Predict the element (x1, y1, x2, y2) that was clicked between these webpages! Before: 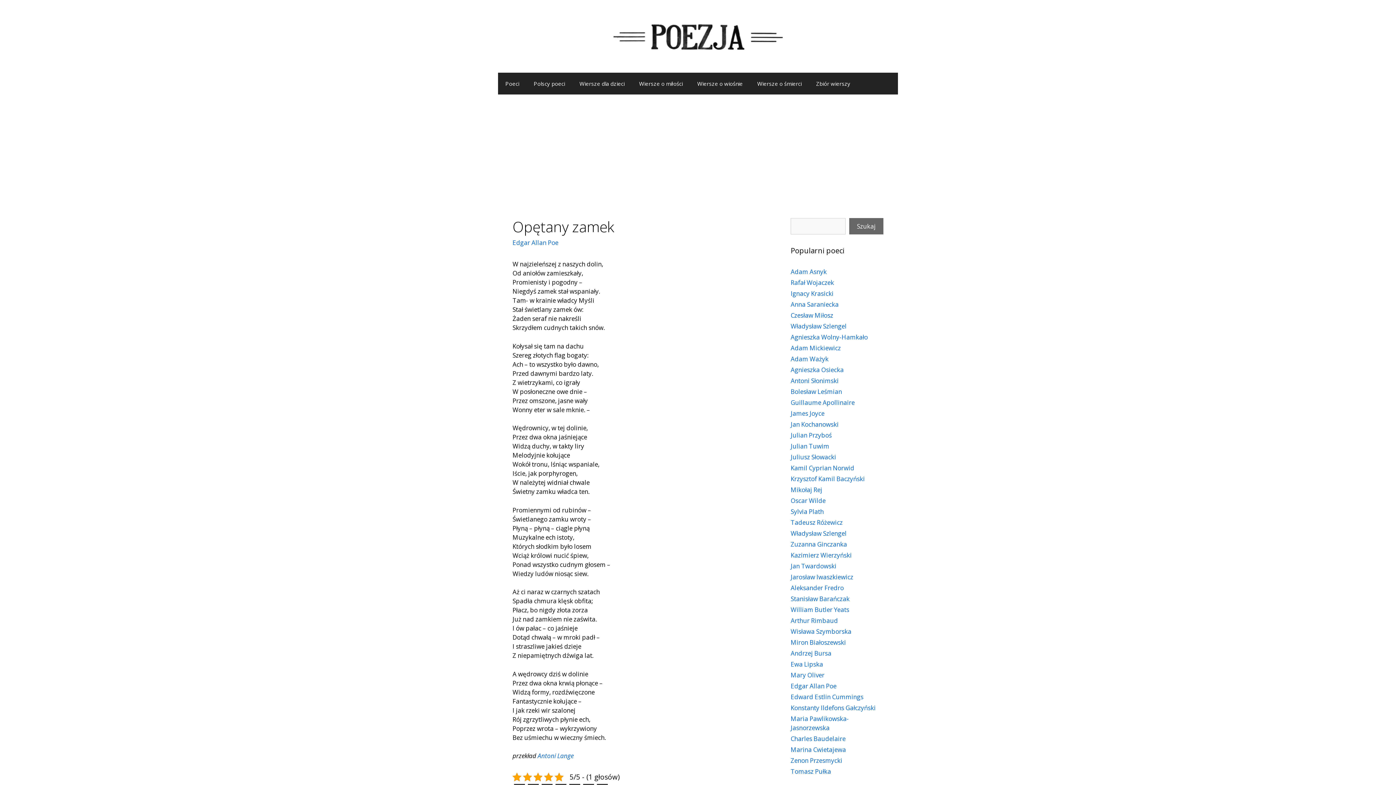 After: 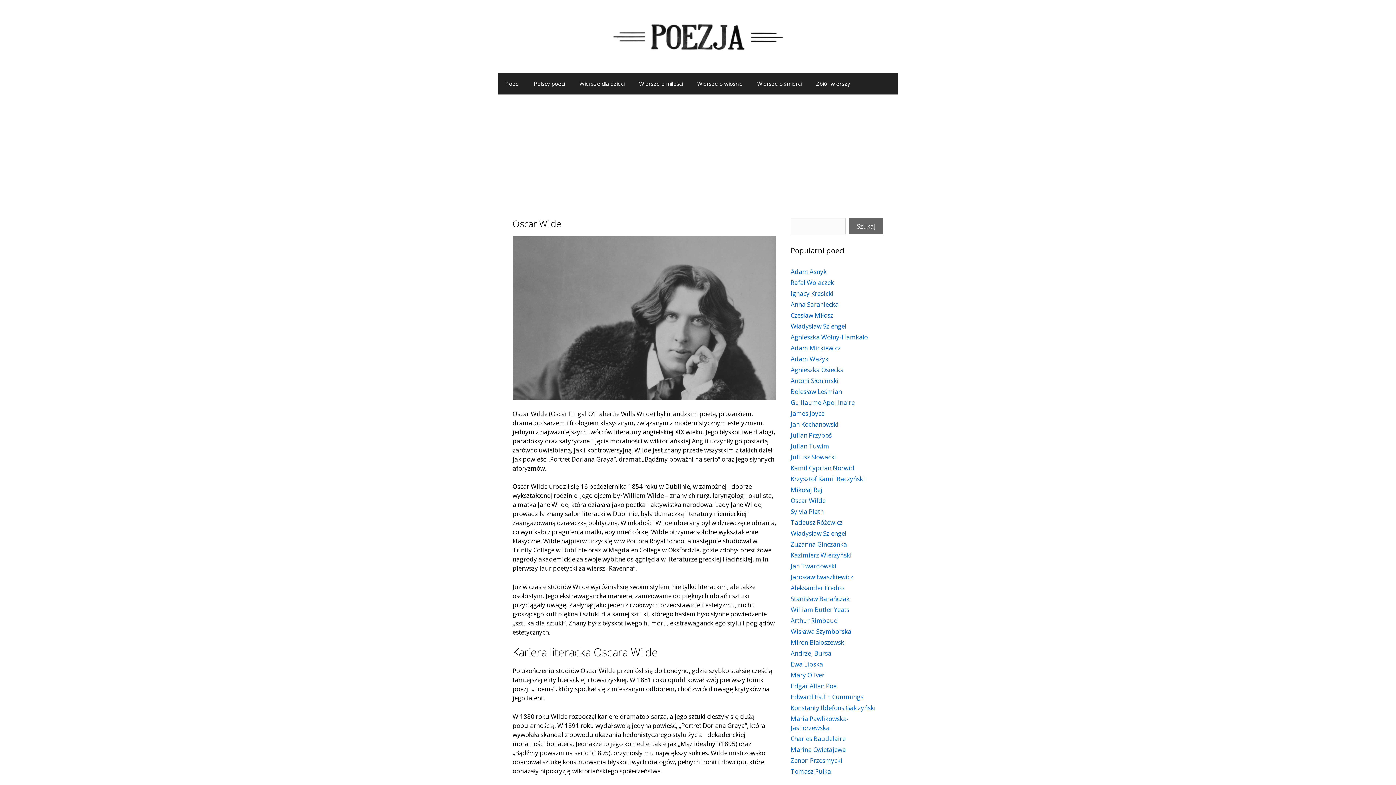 Action: label: Oscar Wilde bbox: (790, 496, 825, 505)